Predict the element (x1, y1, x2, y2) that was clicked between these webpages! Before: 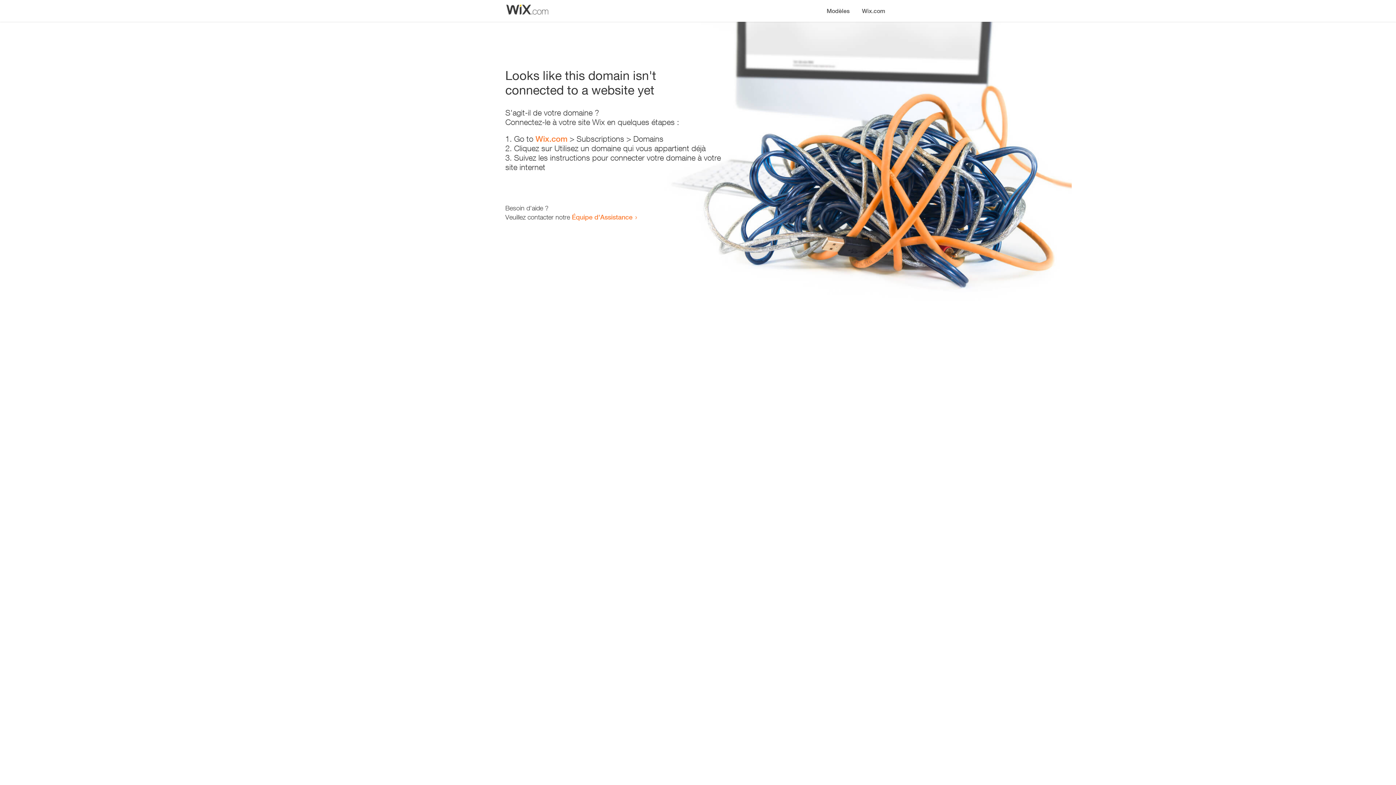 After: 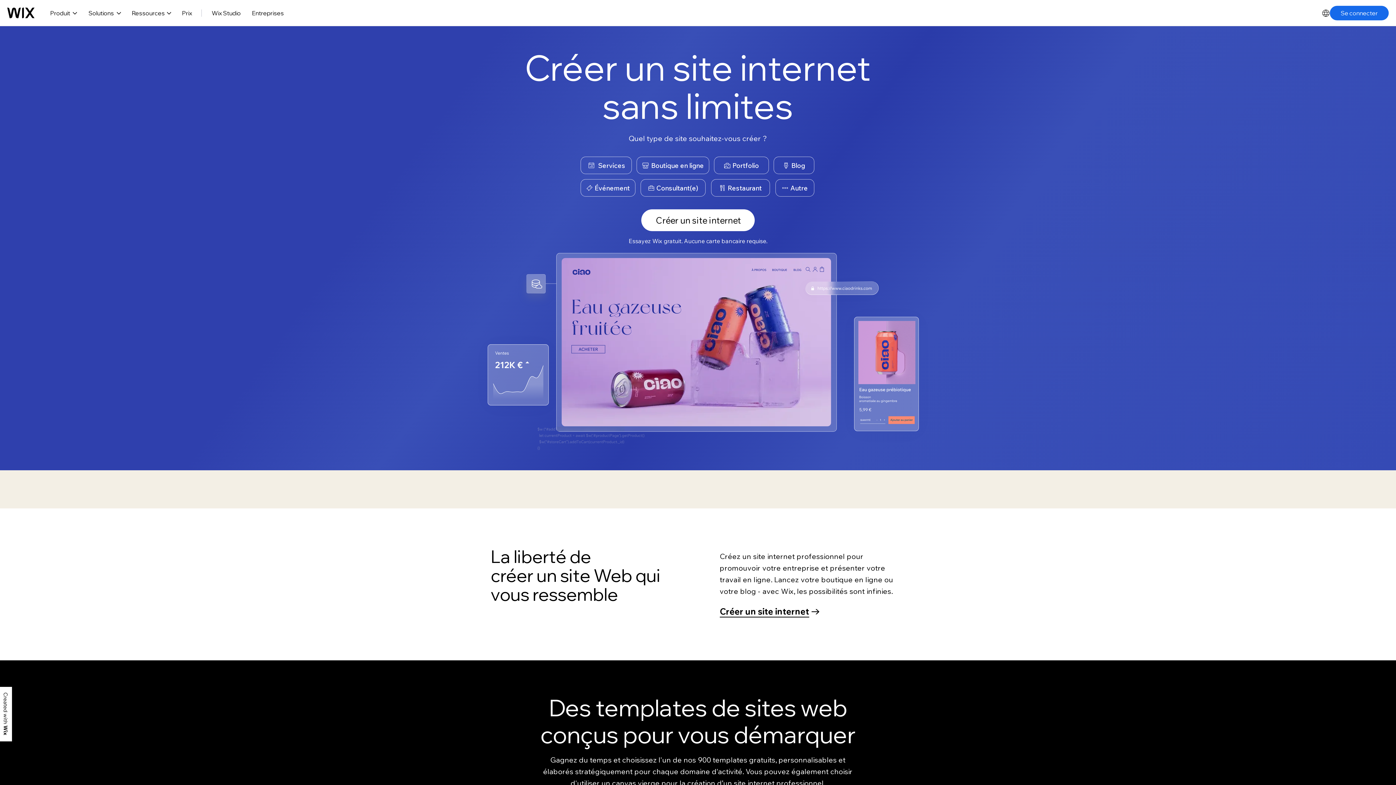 Action: bbox: (535, 134, 567, 143) label: Wix.com